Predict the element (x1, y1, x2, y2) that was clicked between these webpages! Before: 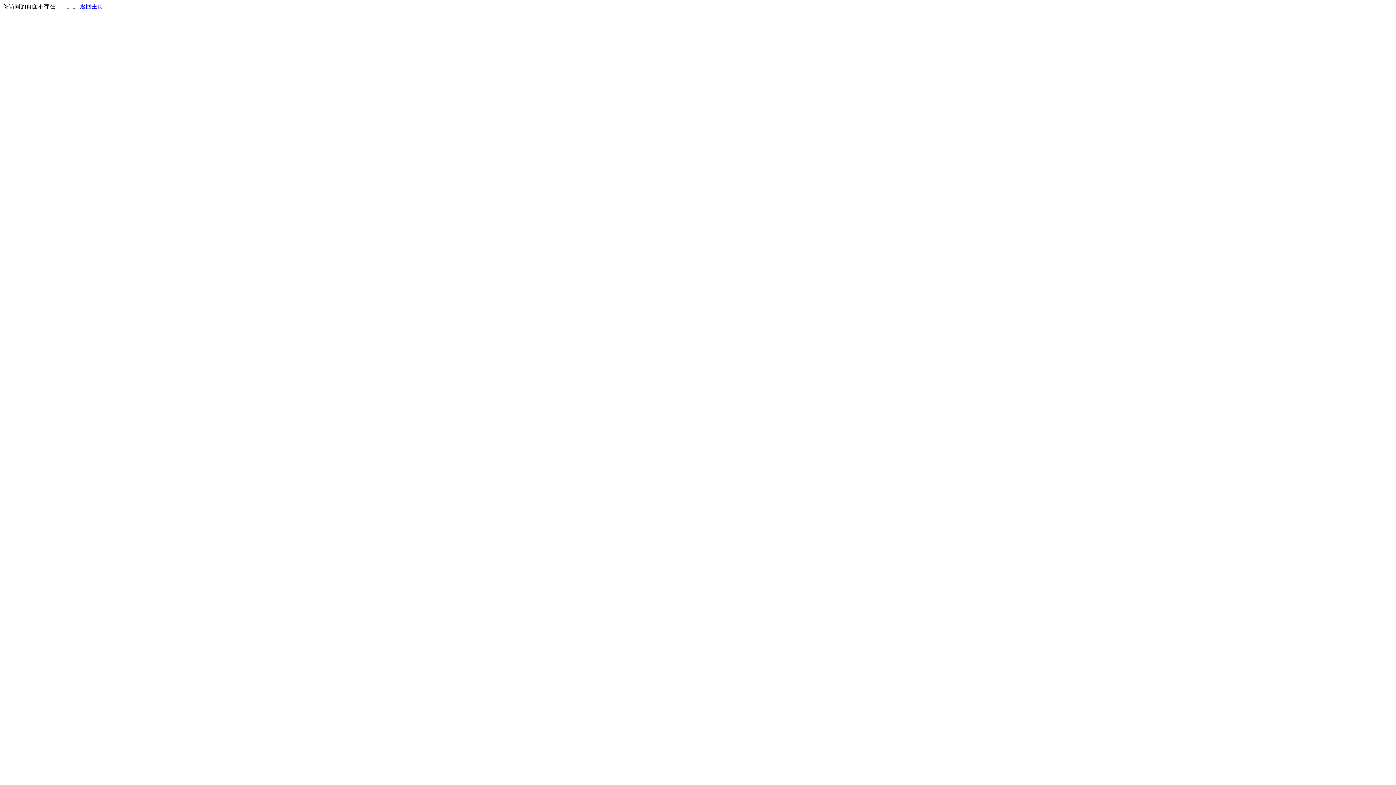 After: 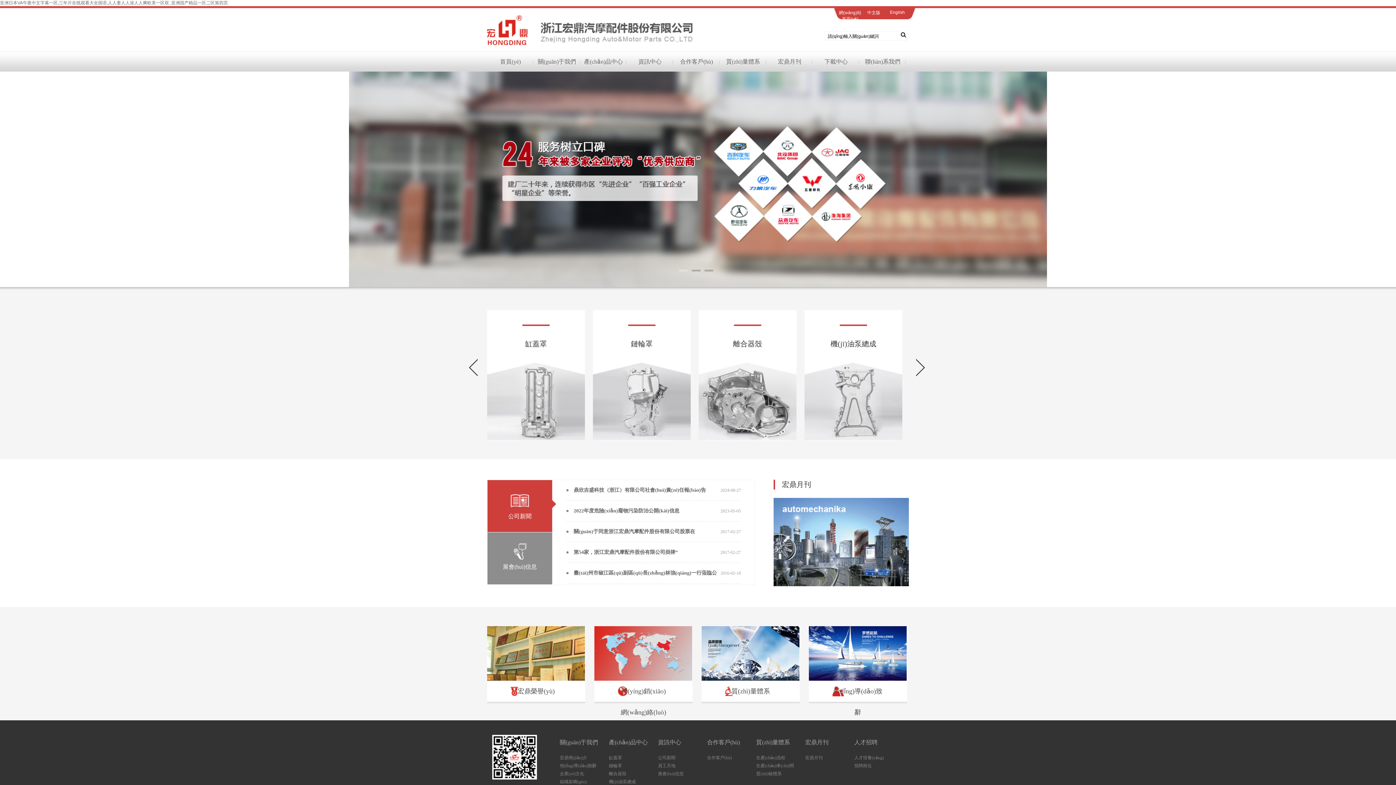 Action: bbox: (80, 3, 103, 9) label: 返回主页